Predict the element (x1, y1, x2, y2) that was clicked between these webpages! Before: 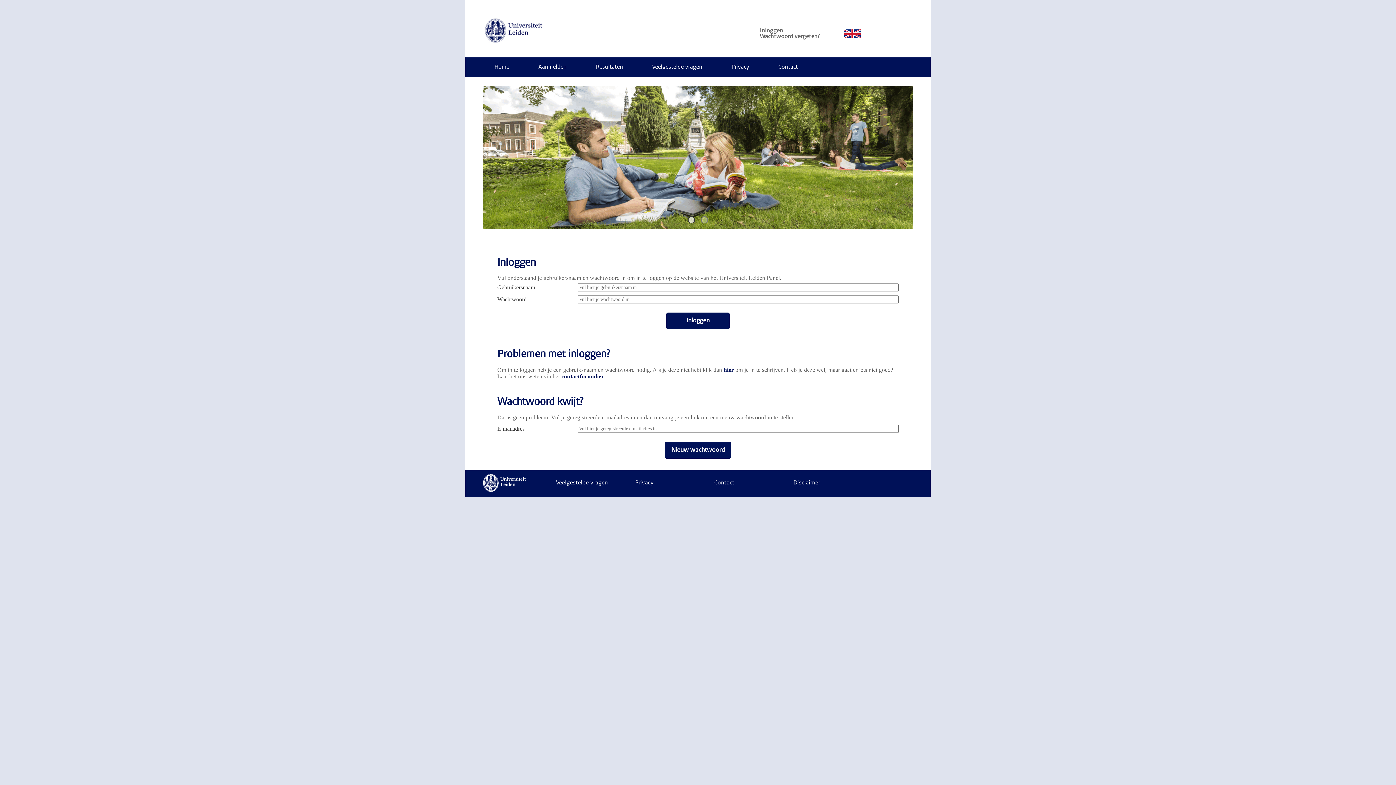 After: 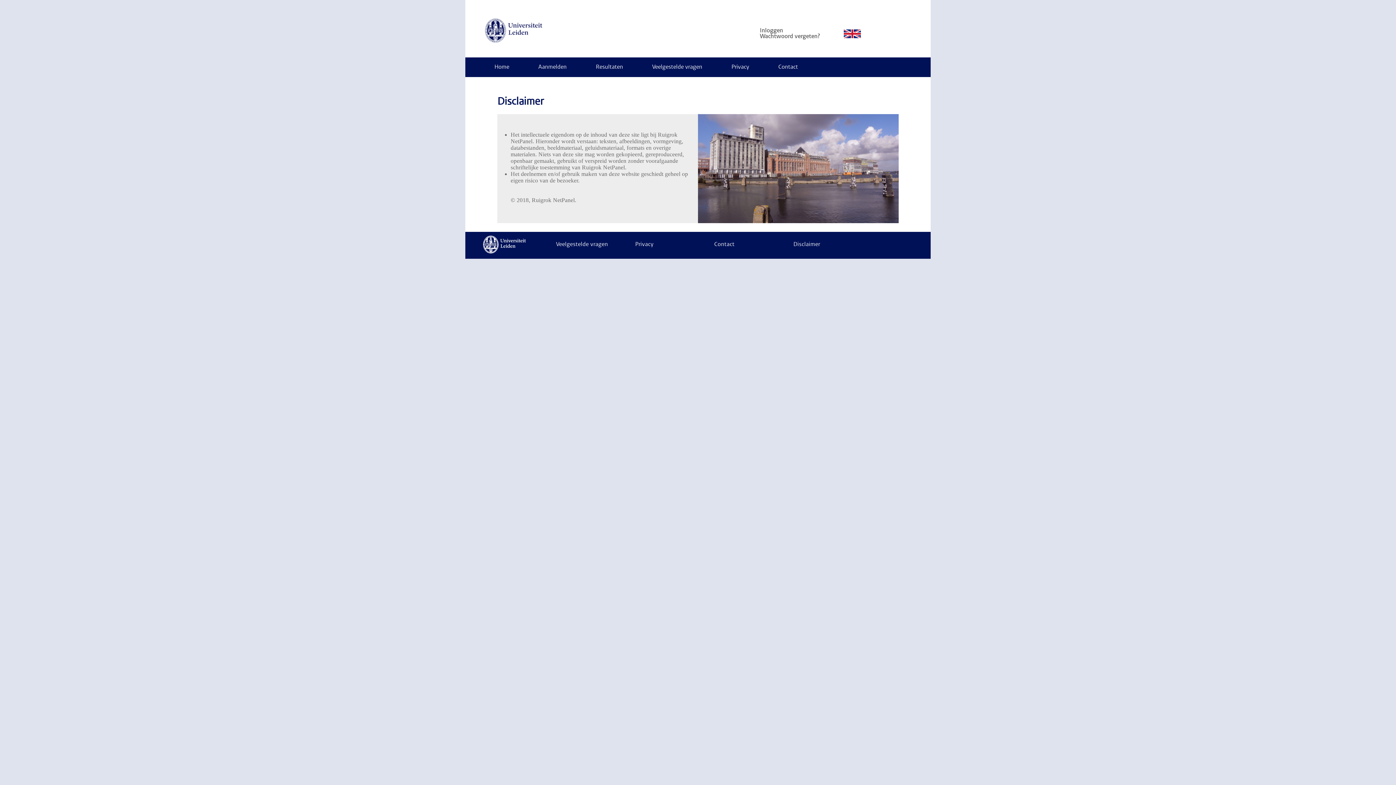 Action: bbox: (793, 480, 820, 486) label: Disclaimer